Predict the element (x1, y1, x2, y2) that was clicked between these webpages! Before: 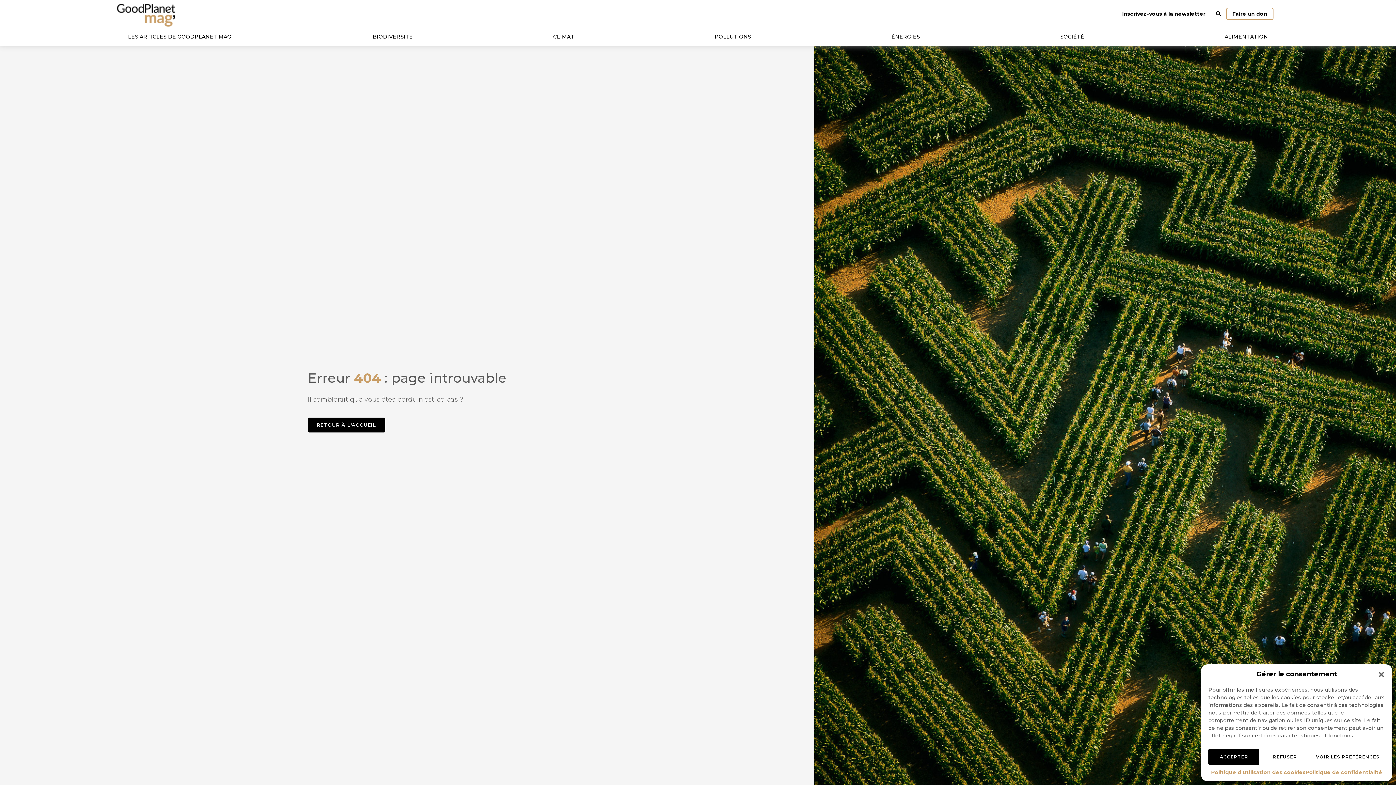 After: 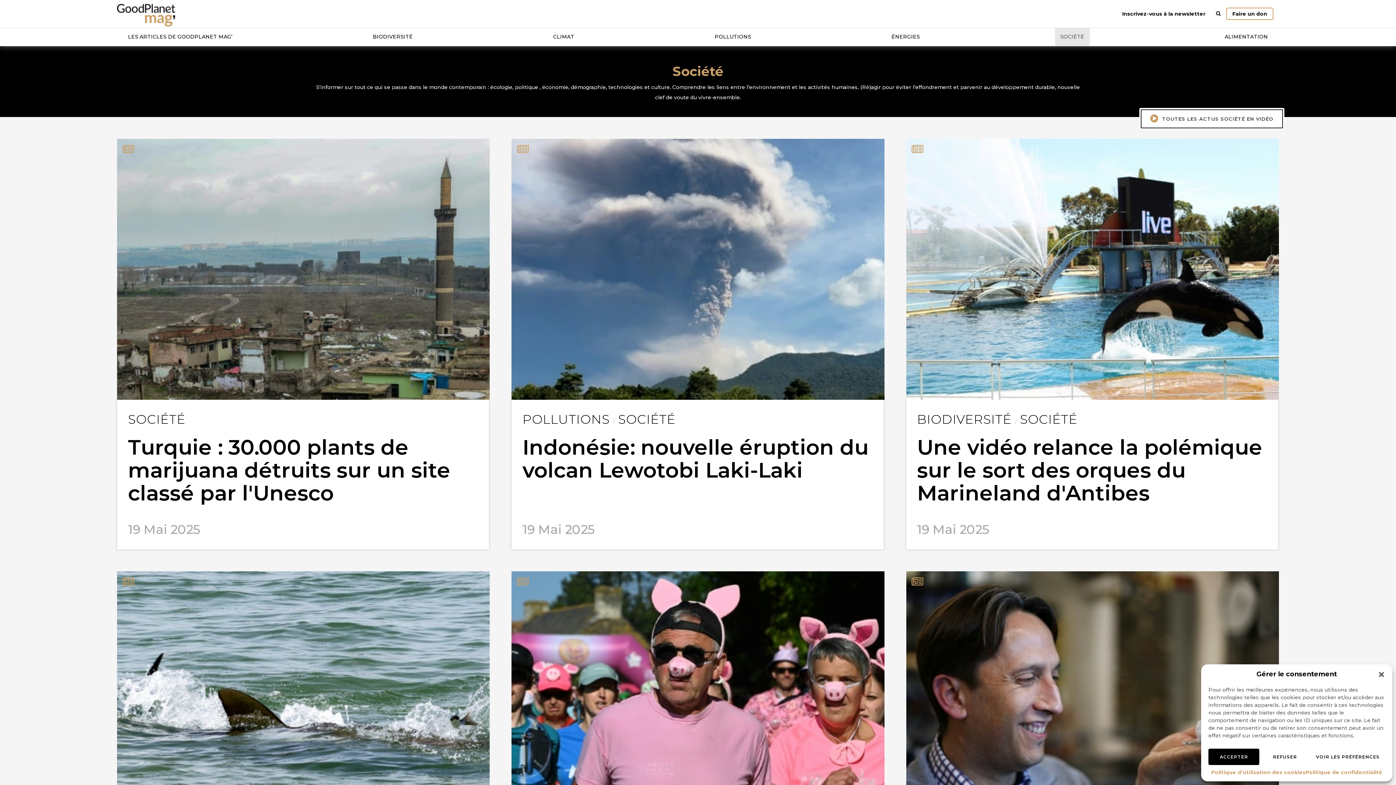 Action: label: SOCIÉTÉ bbox: (1055, 27, 1090, 45)